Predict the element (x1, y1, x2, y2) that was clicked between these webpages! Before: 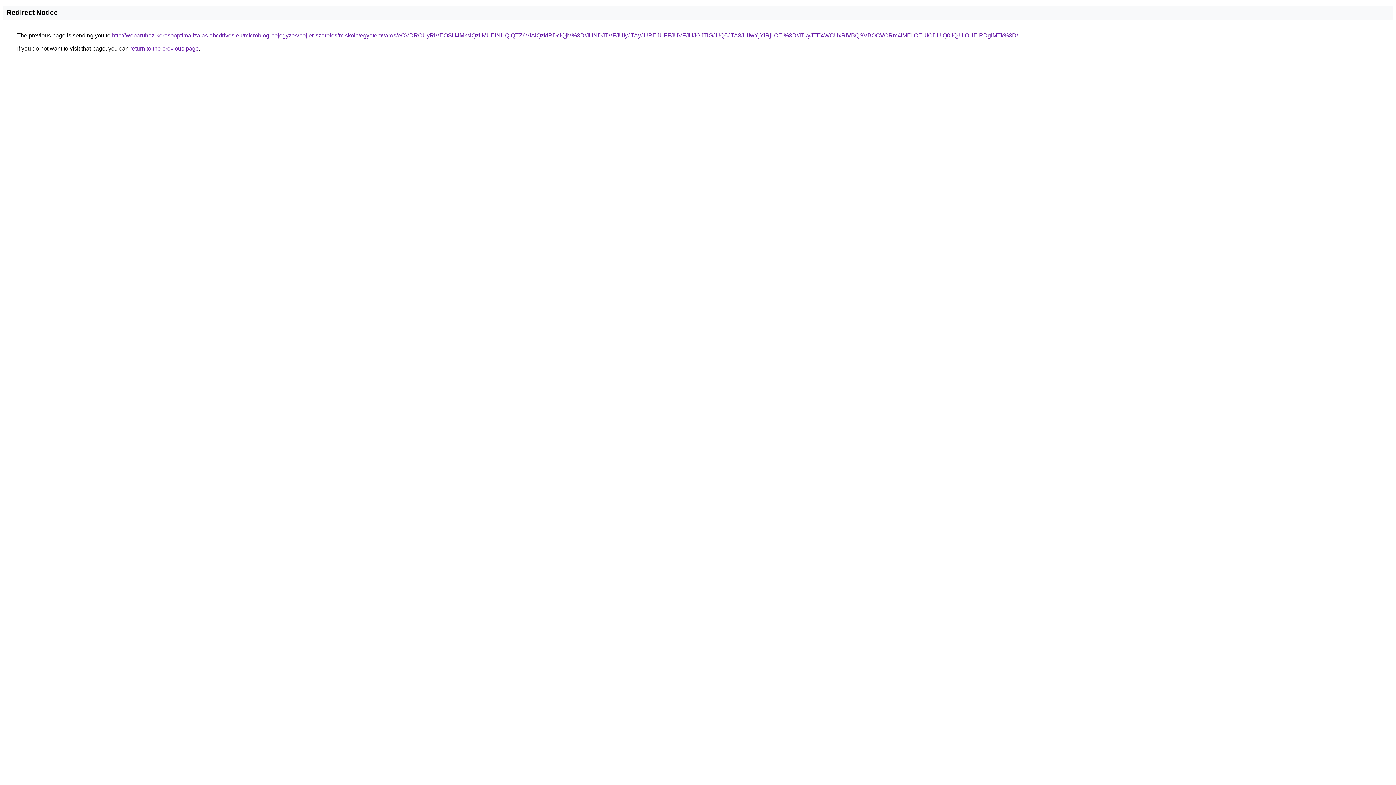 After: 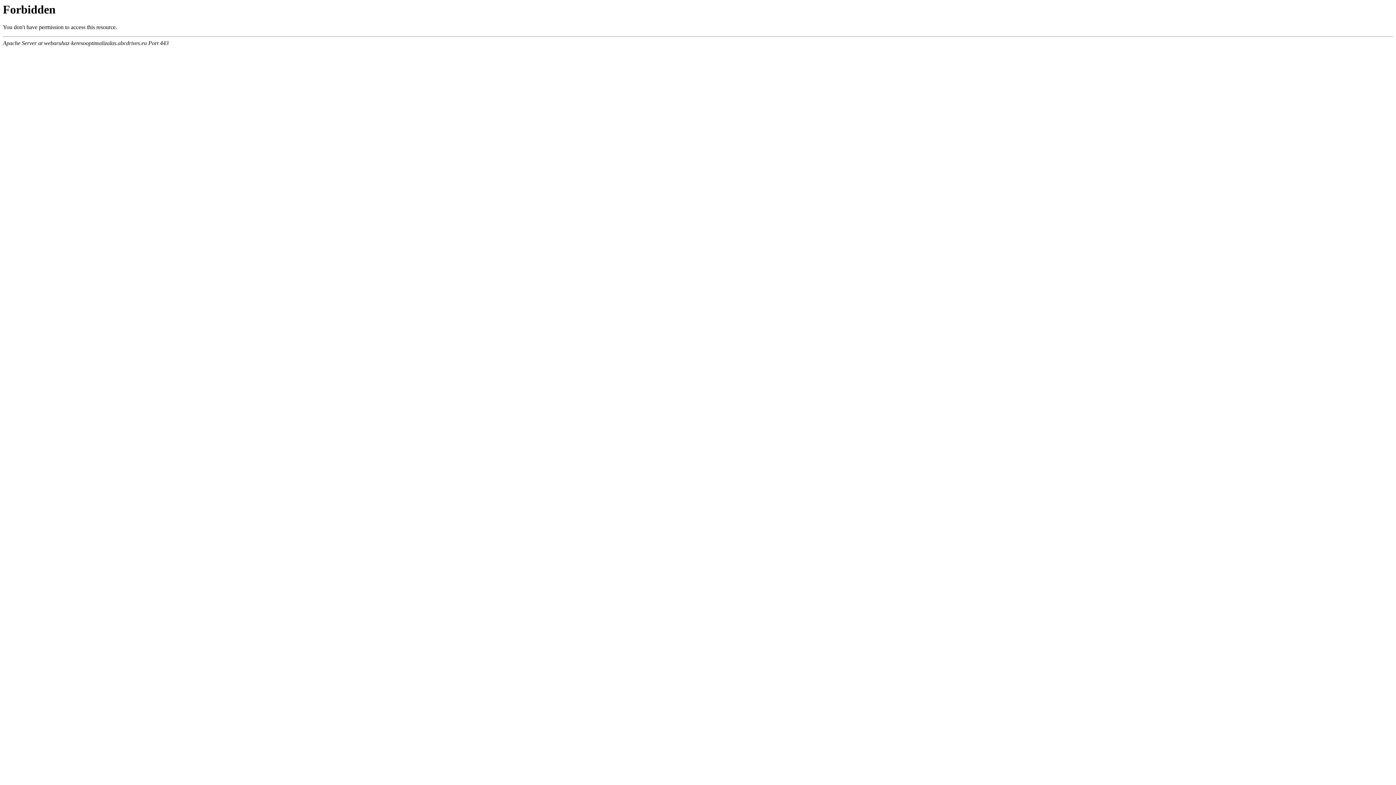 Action: label: http://webaruhaz-keresooptimalizalas.abcdrives.eu/microblog-bejegyzes/bojler-szereles/miskolc/egyetemvaros/eCVDRCUyRiVEOSU4MkslQzIlMUElNUQlQTZ6VlAlQzklRDclQjM%3D/JUNDJTVFJUIyJTAyJUREJUFFJUVFJUJGJTlGJUQ5JTA3JUIwYjYlRjIlOEI%3D/JTkyJTE4WCUxRiVBQSVBOCVCRm4lMEIlOEUlODUlQ0IlQjUlOUElRDglMTk%3D/ bbox: (112, 32, 1018, 38)